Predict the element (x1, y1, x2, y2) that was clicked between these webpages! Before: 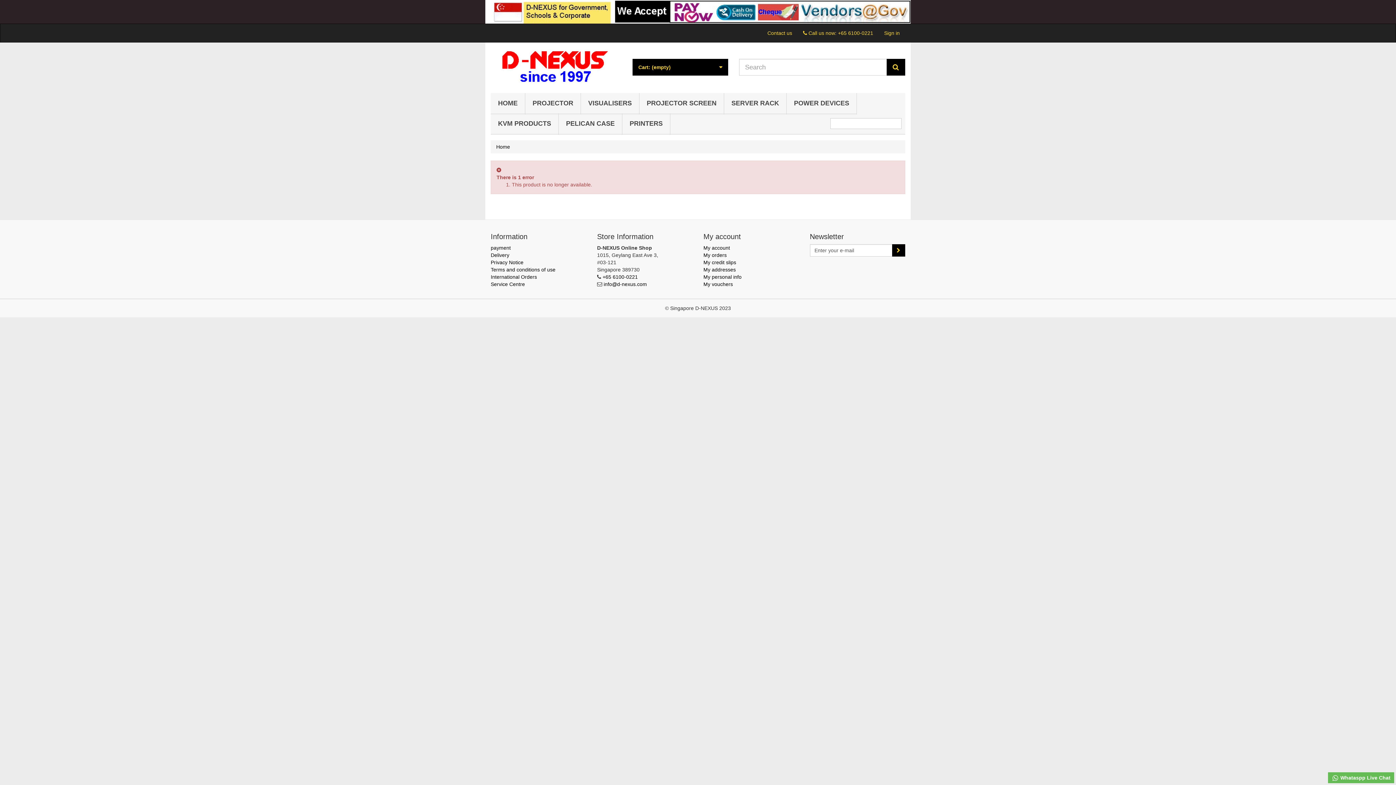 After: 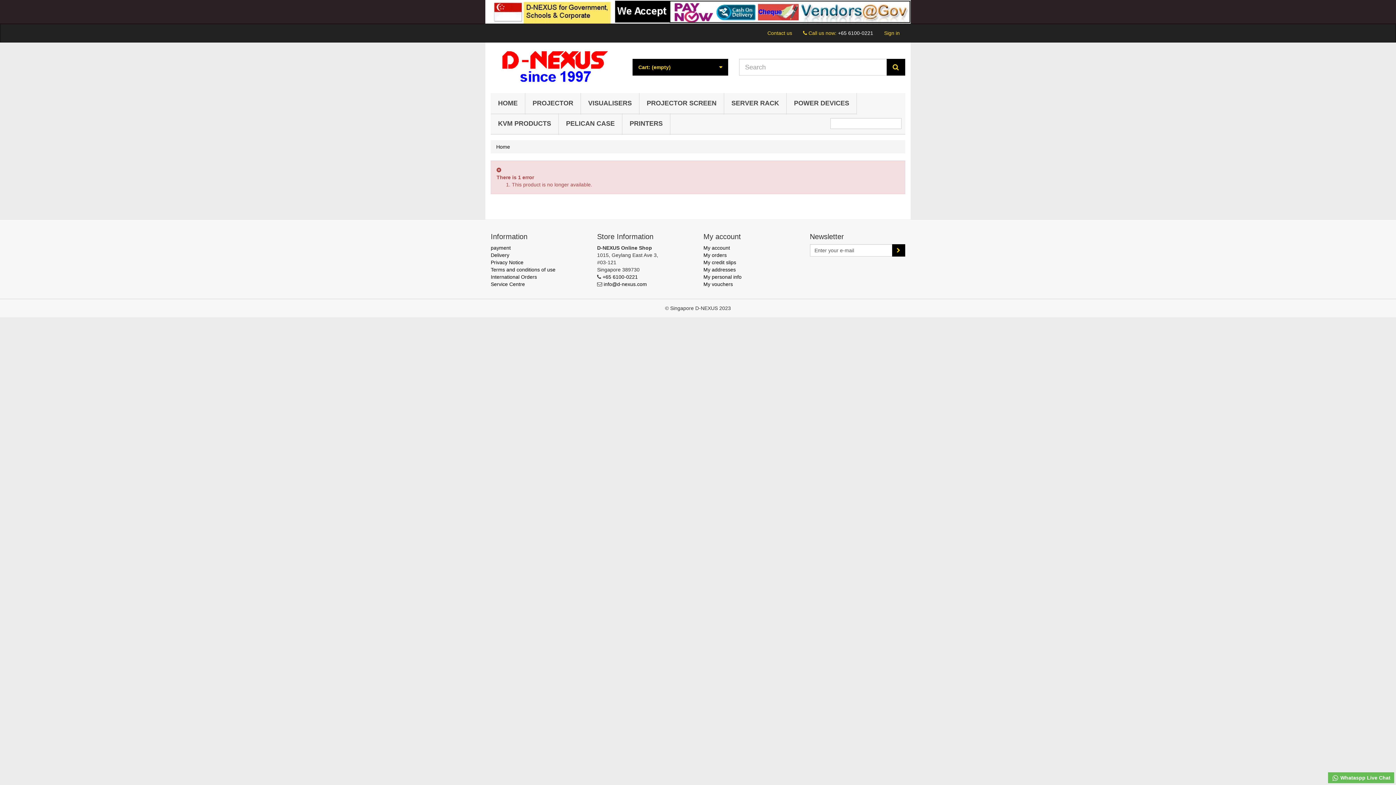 Action: bbox: (838, 30, 873, 36) label: +65 6100-0221